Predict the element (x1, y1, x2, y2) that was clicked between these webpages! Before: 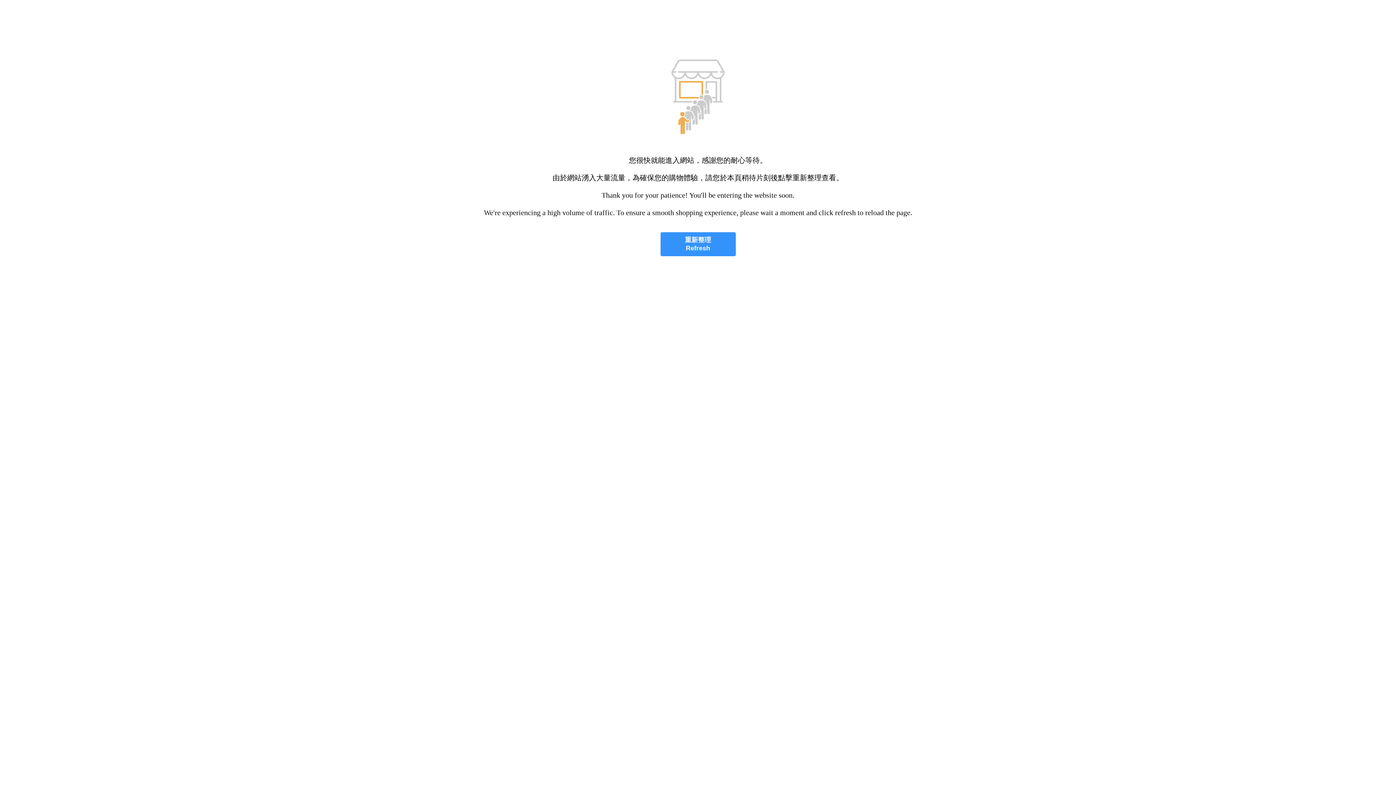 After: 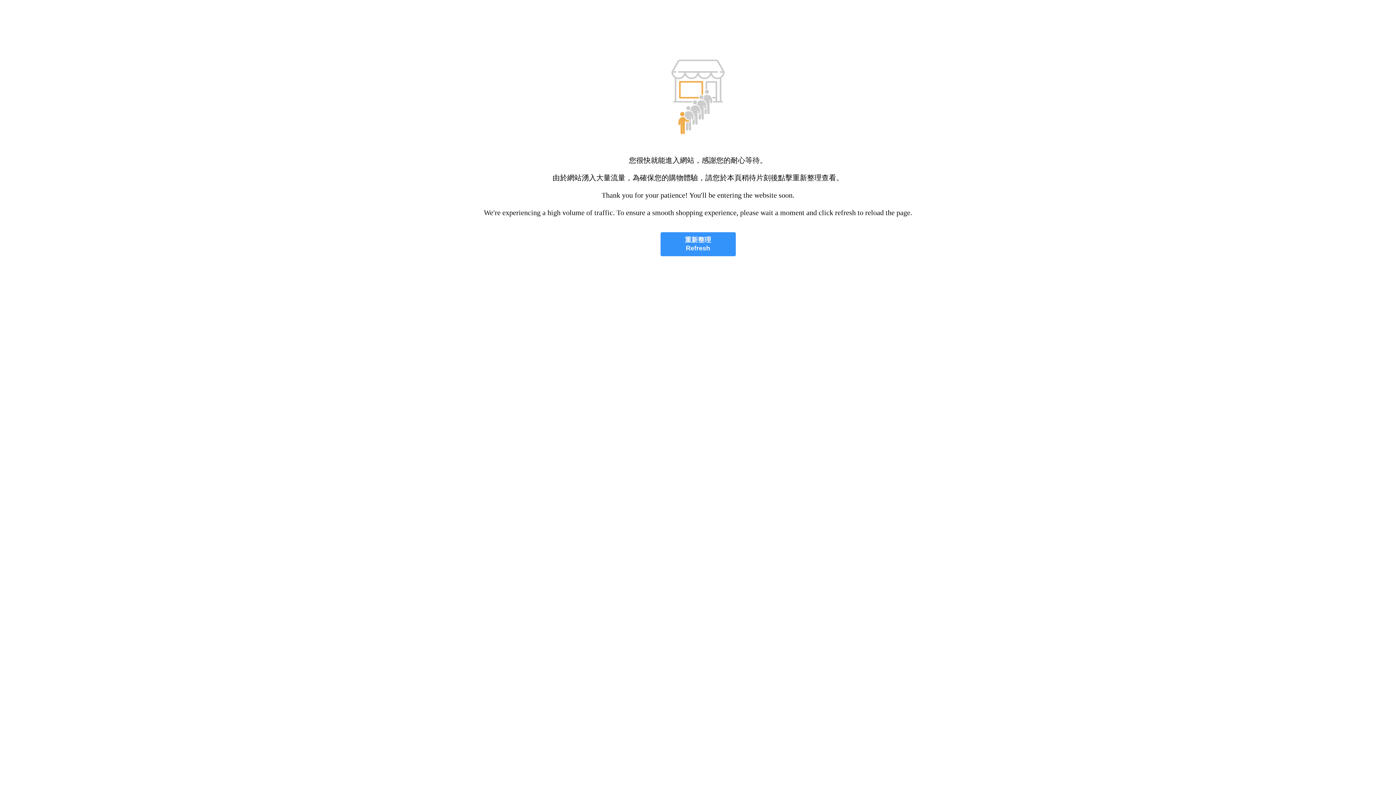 Action: label: 重新整理
Refresh bbox: (660, 232, 735, 256)